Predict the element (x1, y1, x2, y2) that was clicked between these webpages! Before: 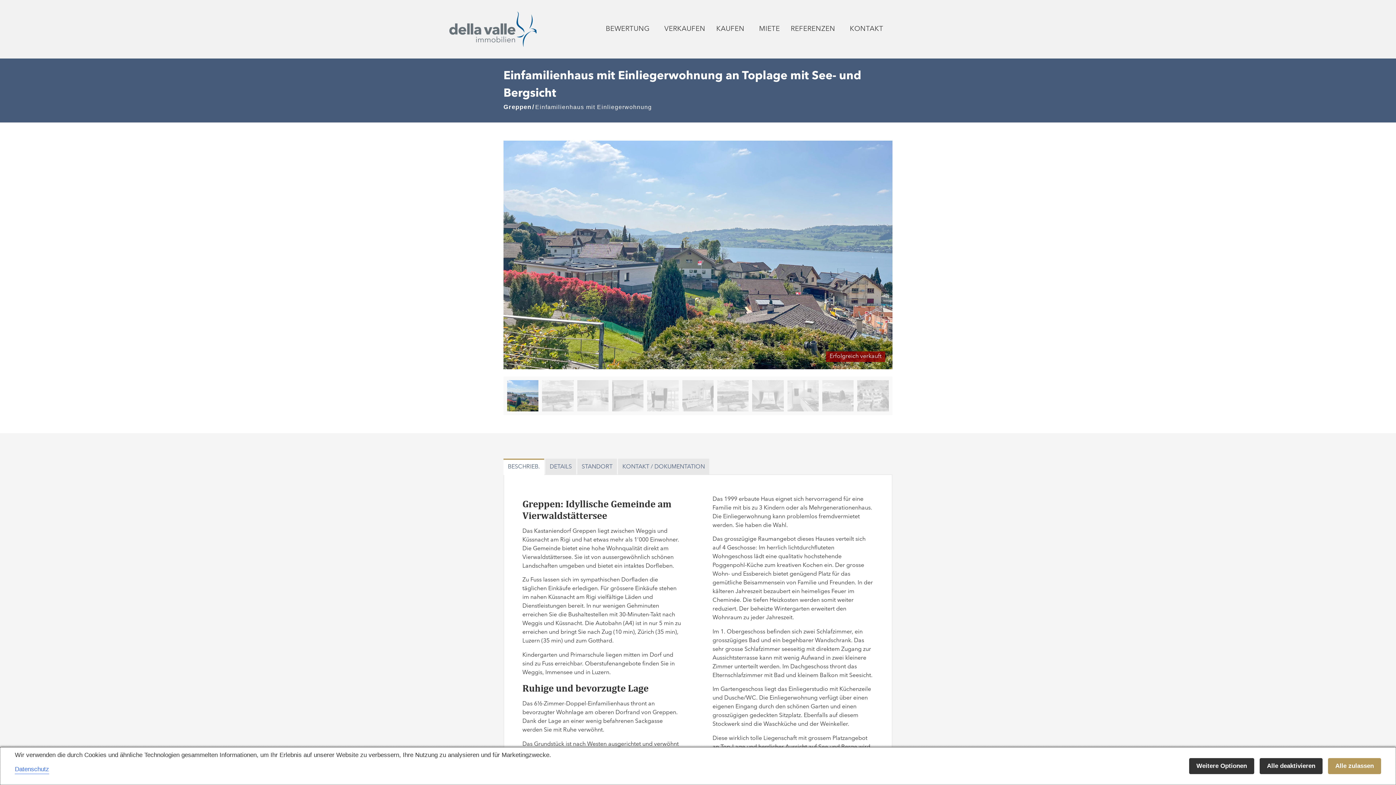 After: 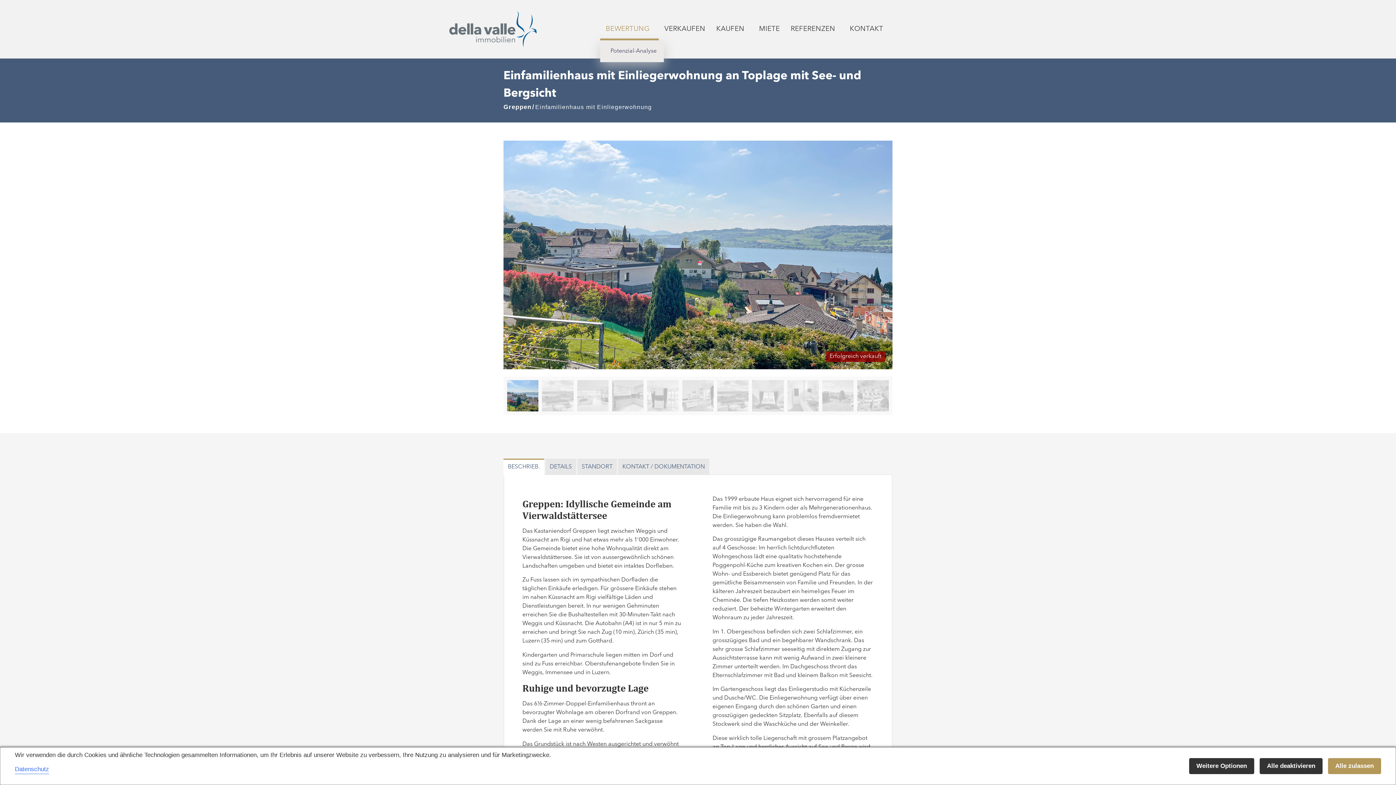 Action: bbox: (600, 18, 659, 40) label: BEWERTUNG